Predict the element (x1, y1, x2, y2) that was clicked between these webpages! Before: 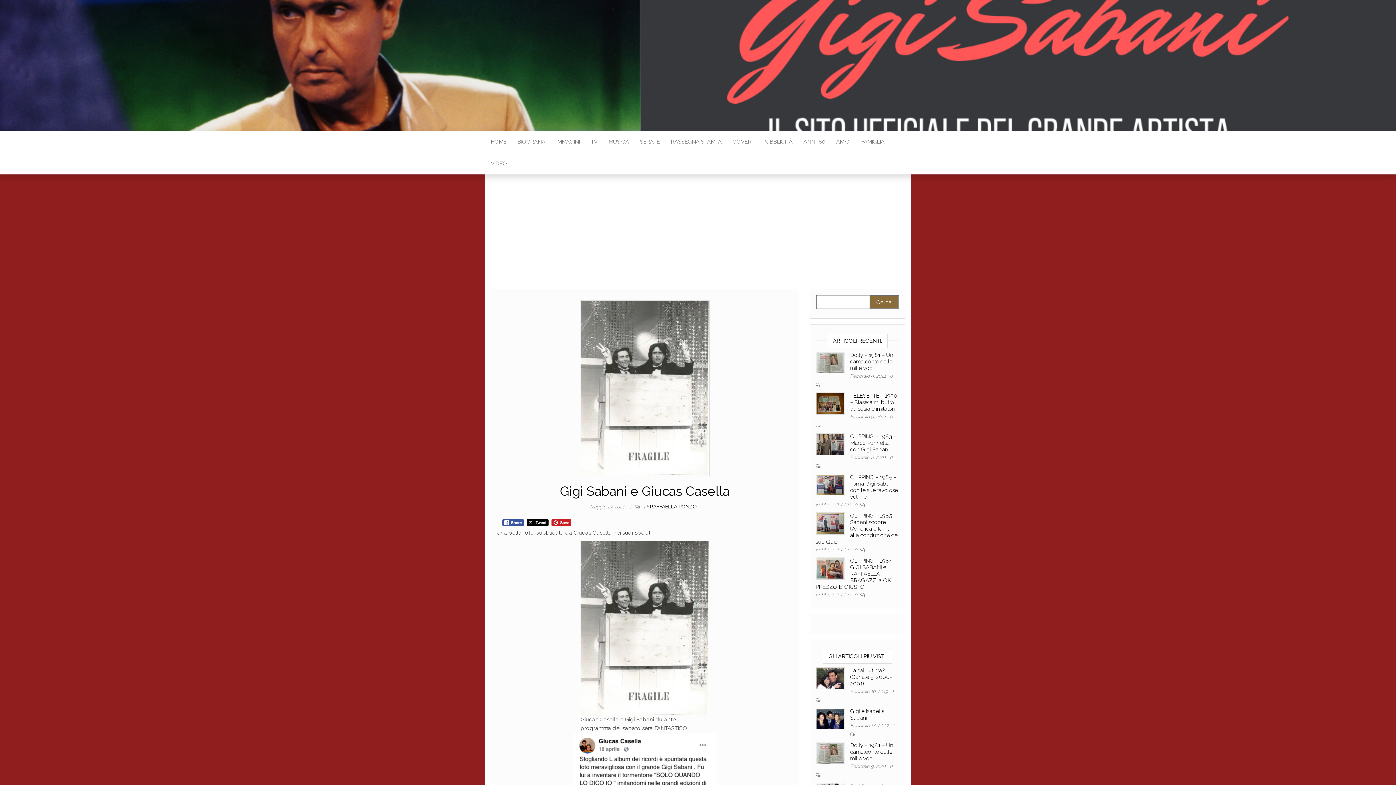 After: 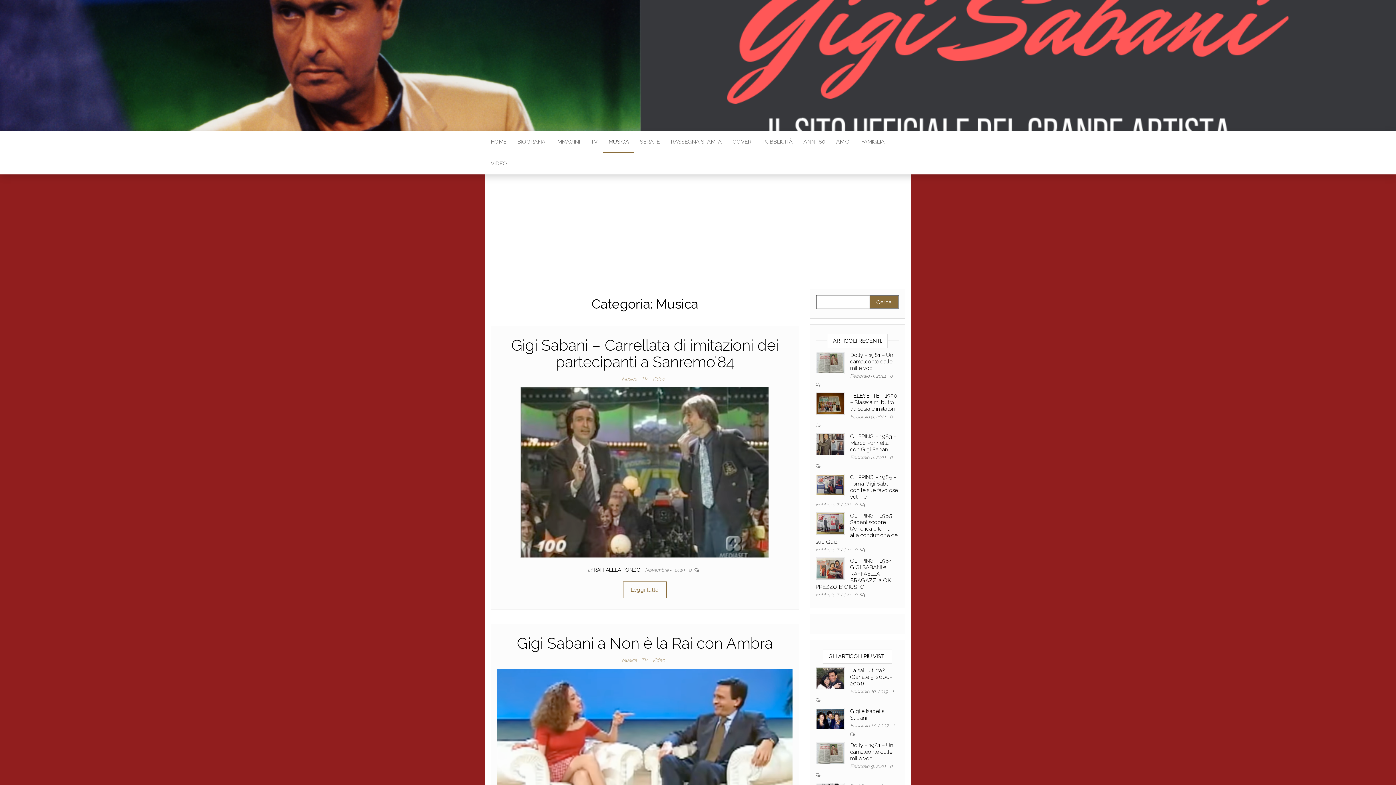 Action: label: MUSICA bbox: (603, 130, 634, 152)